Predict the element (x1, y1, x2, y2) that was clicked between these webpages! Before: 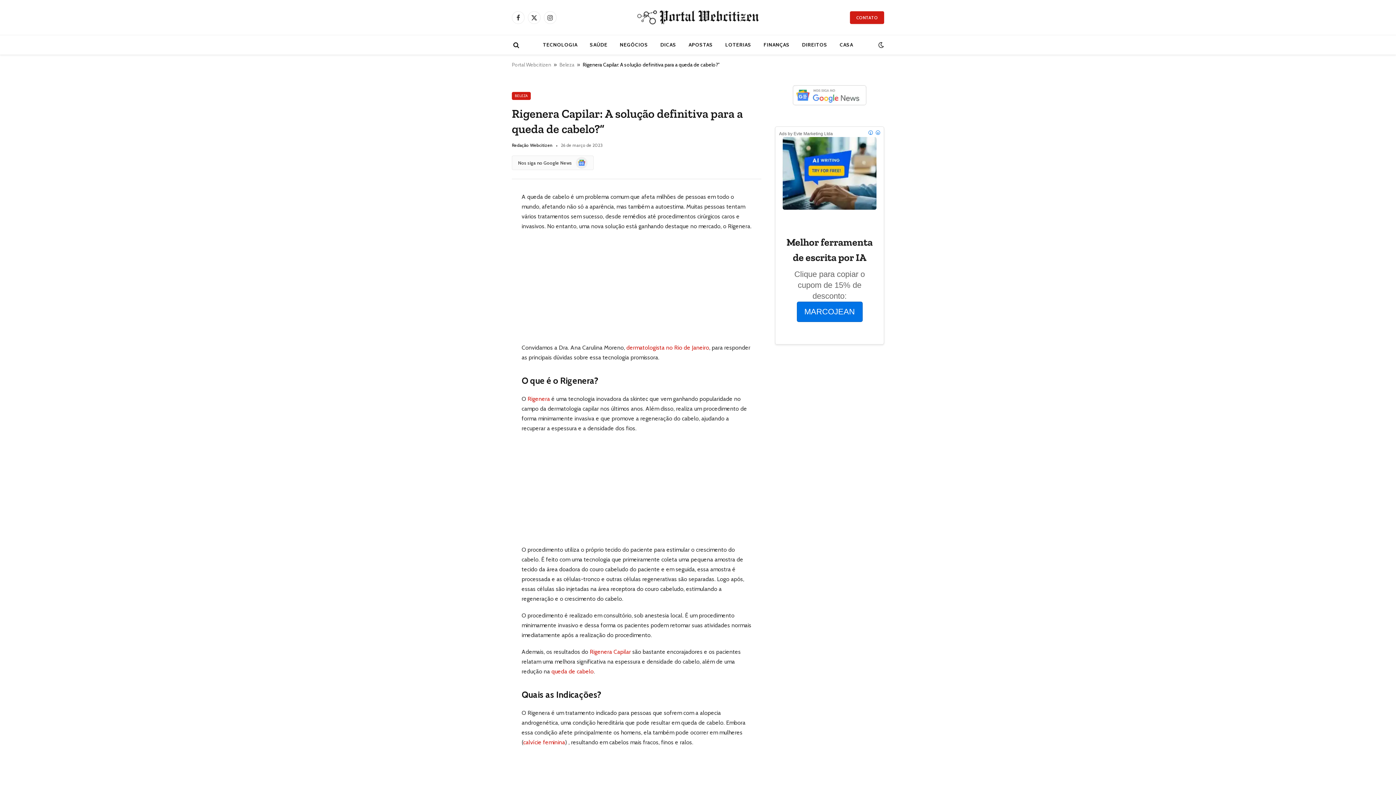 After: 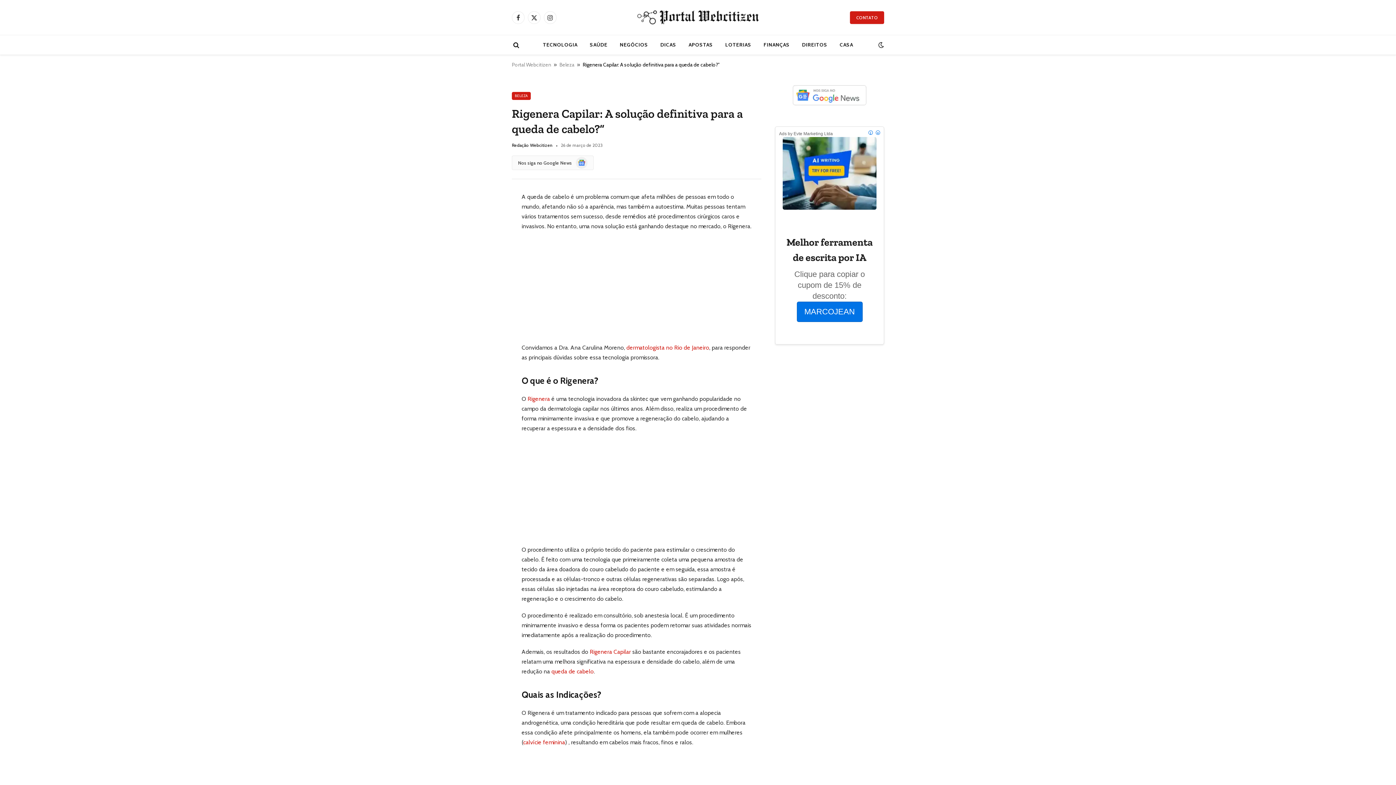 Action: label: Google News bbox: (576, 157, 587, 168)